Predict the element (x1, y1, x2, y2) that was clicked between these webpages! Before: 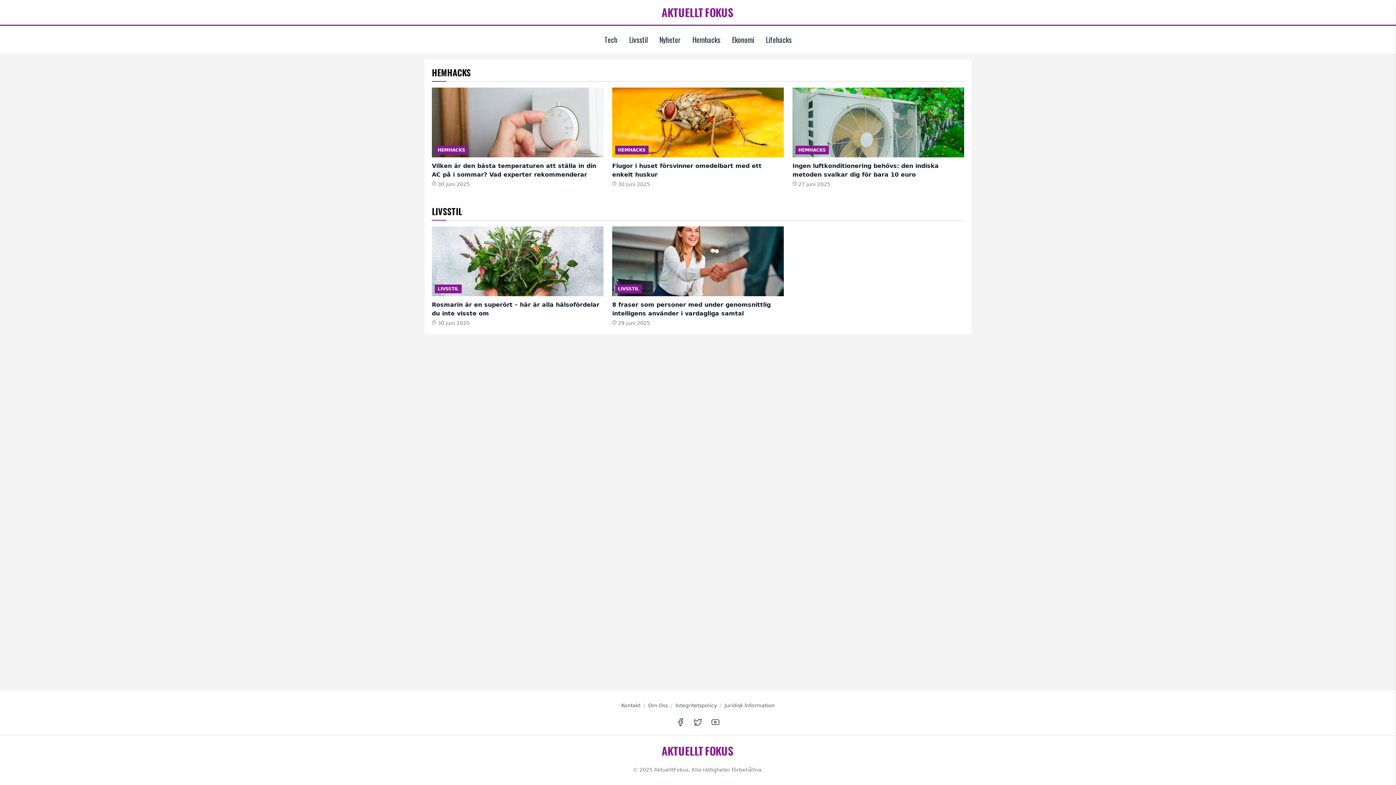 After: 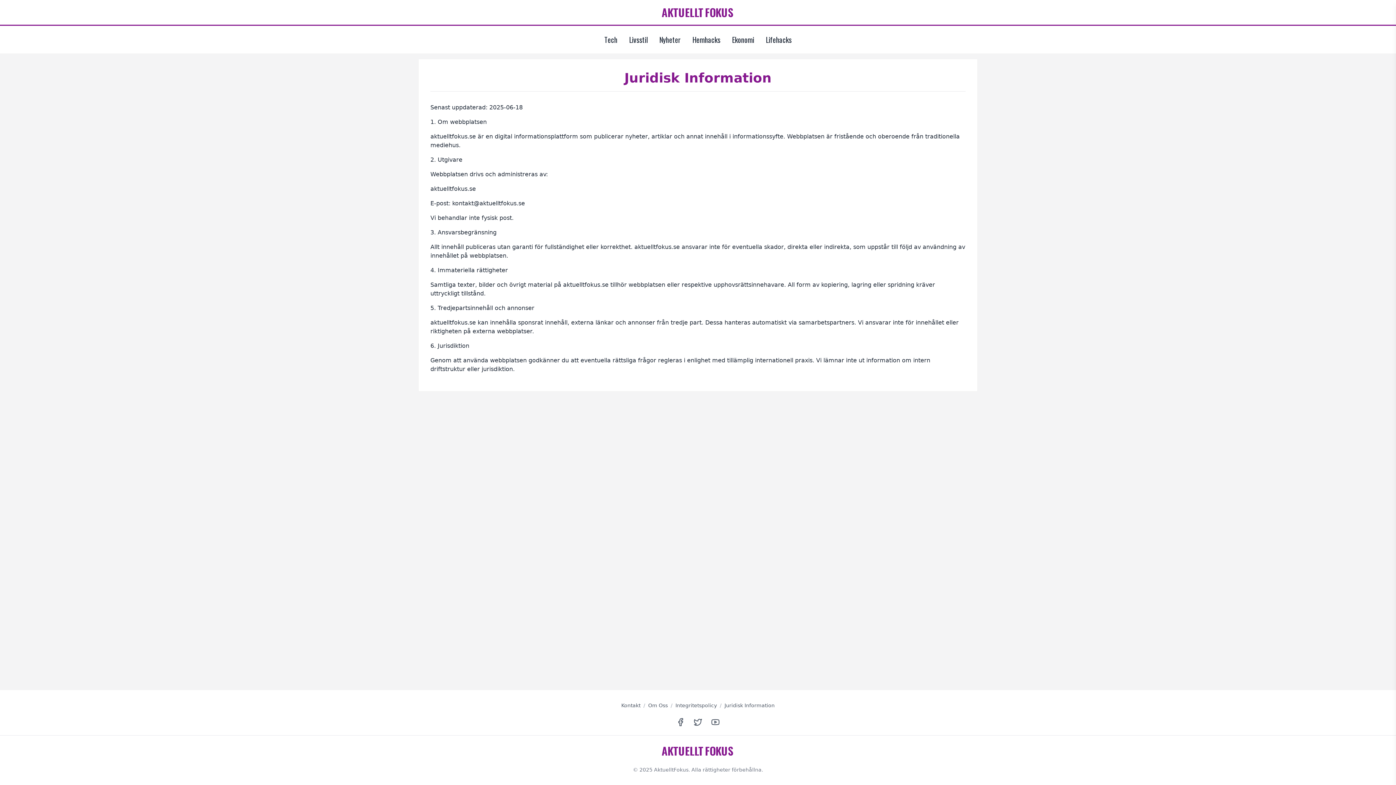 Action: label: Juridisk Information bbox: (724, 702, 774, 708)